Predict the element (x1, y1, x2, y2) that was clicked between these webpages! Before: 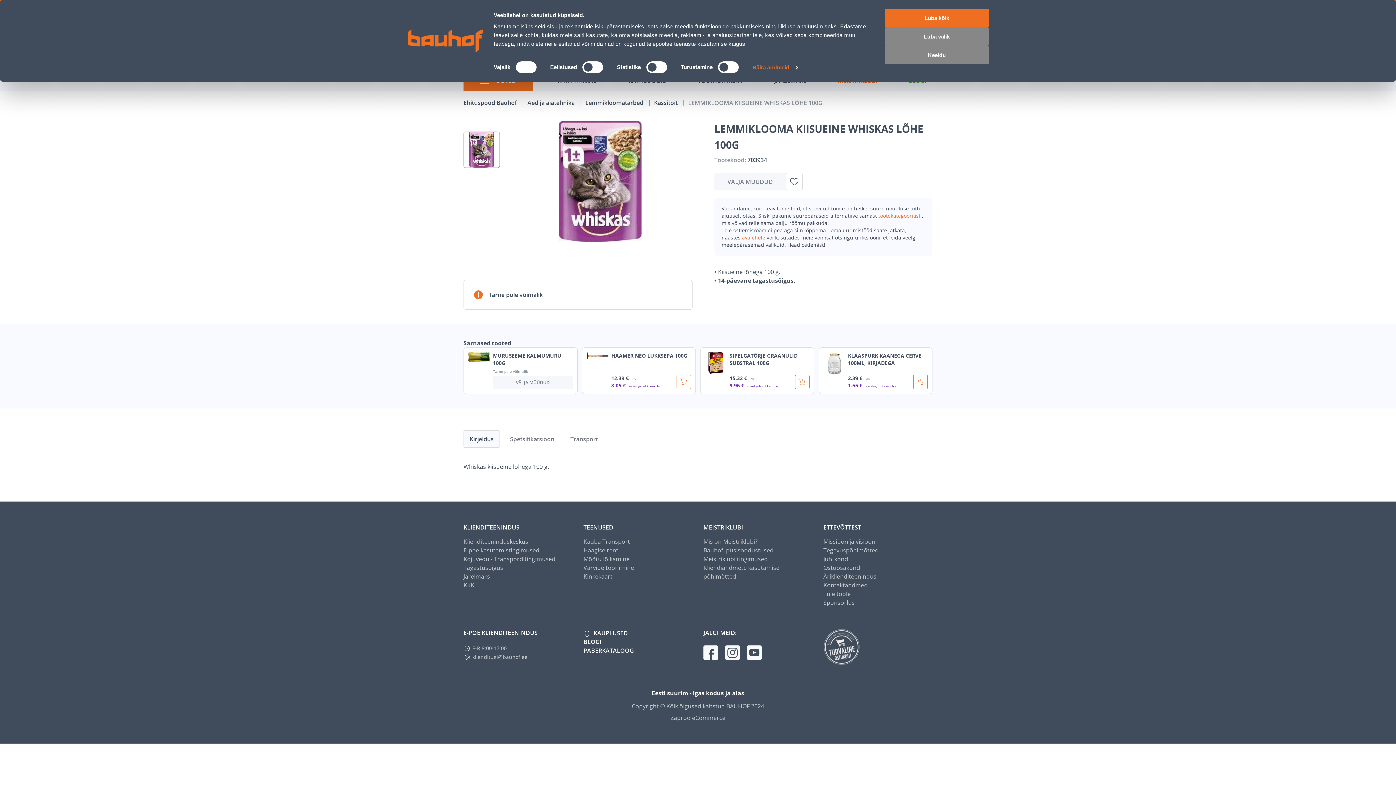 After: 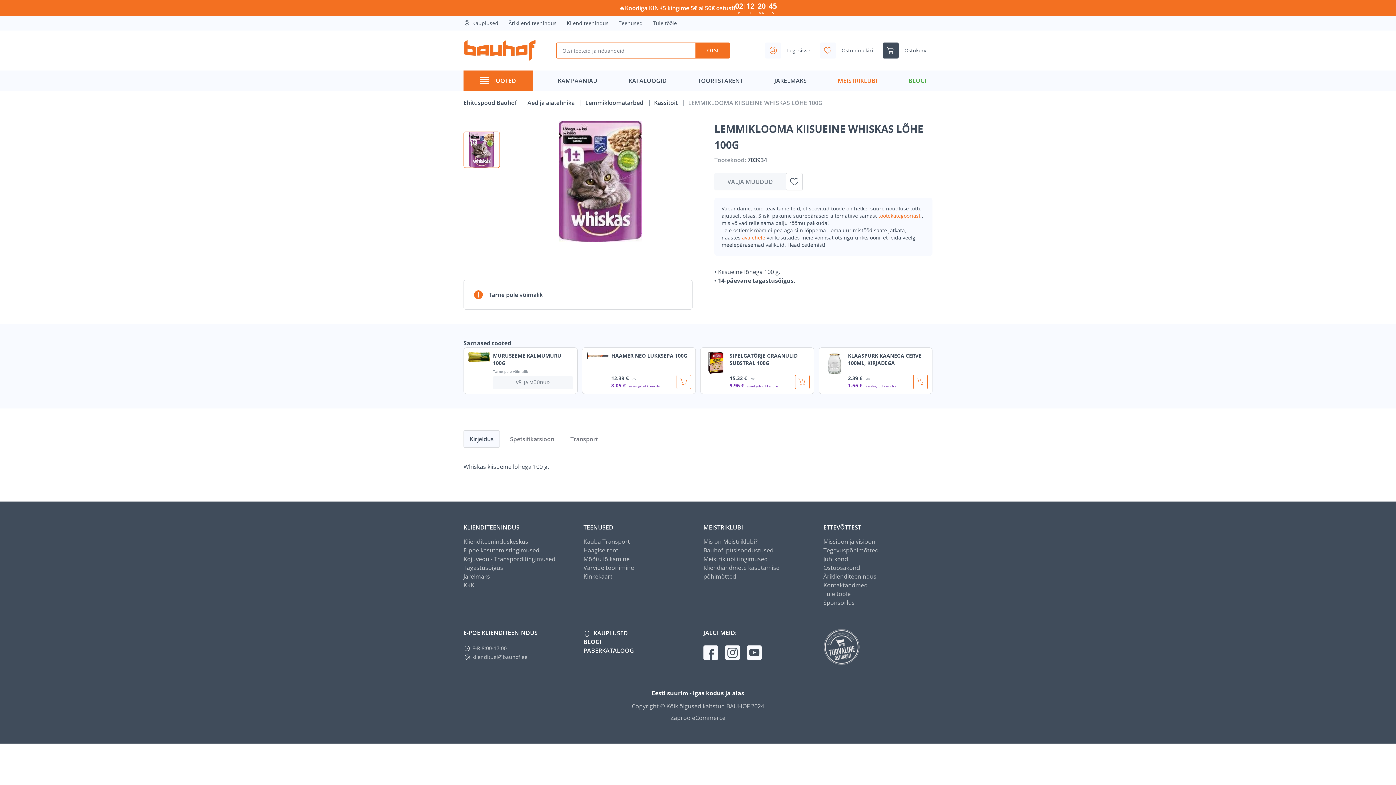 Action: label: Luba kõik bbox: (885, 8, 989, 27)